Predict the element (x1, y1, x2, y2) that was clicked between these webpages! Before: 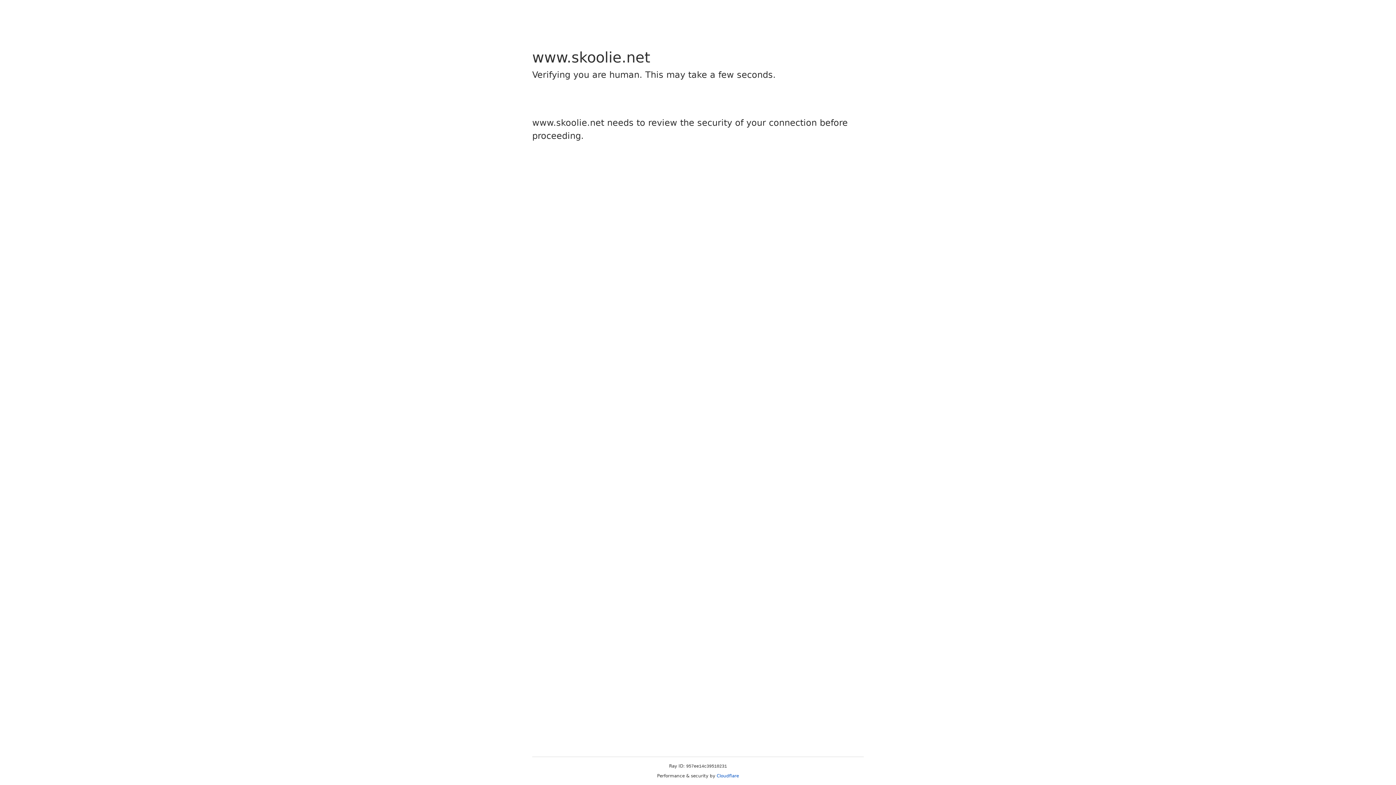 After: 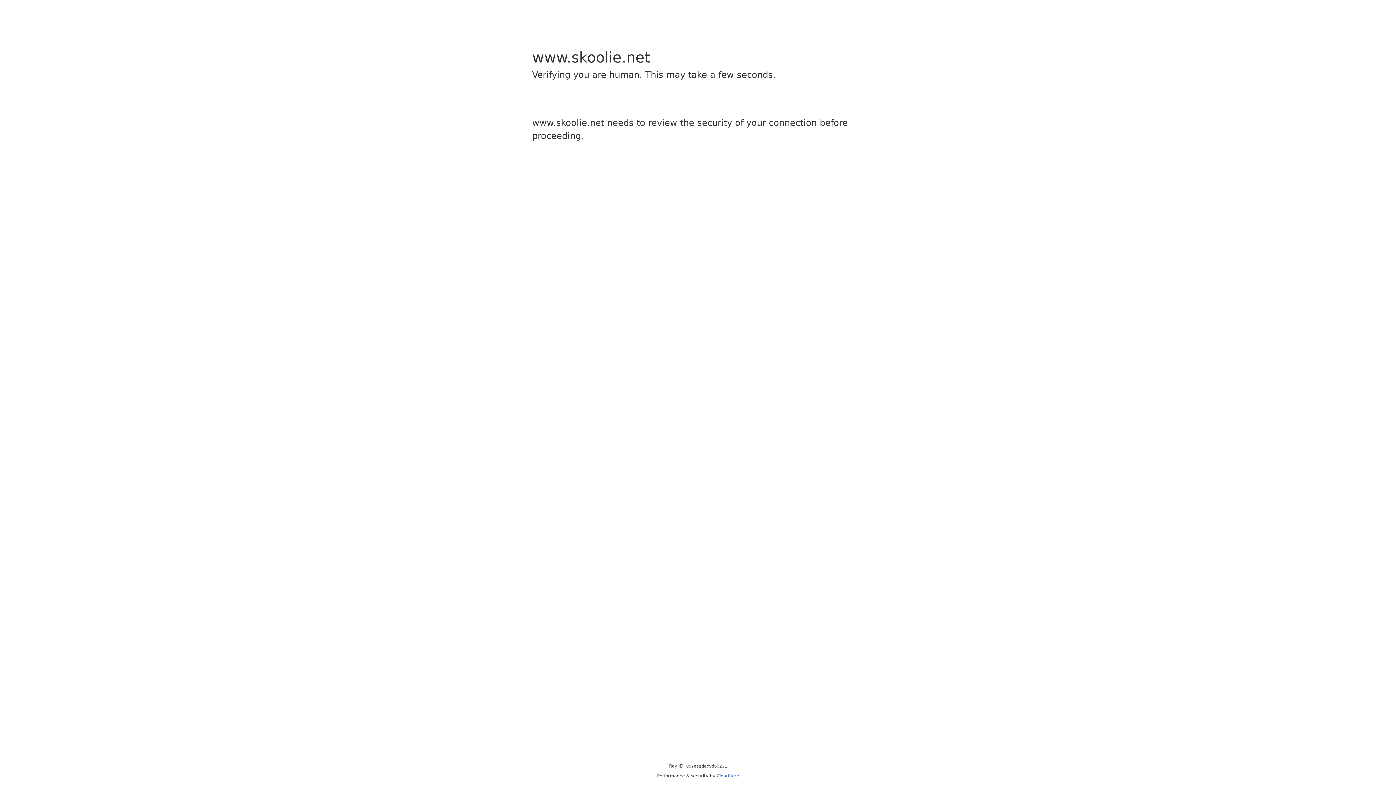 Action: label: Cloudflare bbox: (716, 773, 739, 778)